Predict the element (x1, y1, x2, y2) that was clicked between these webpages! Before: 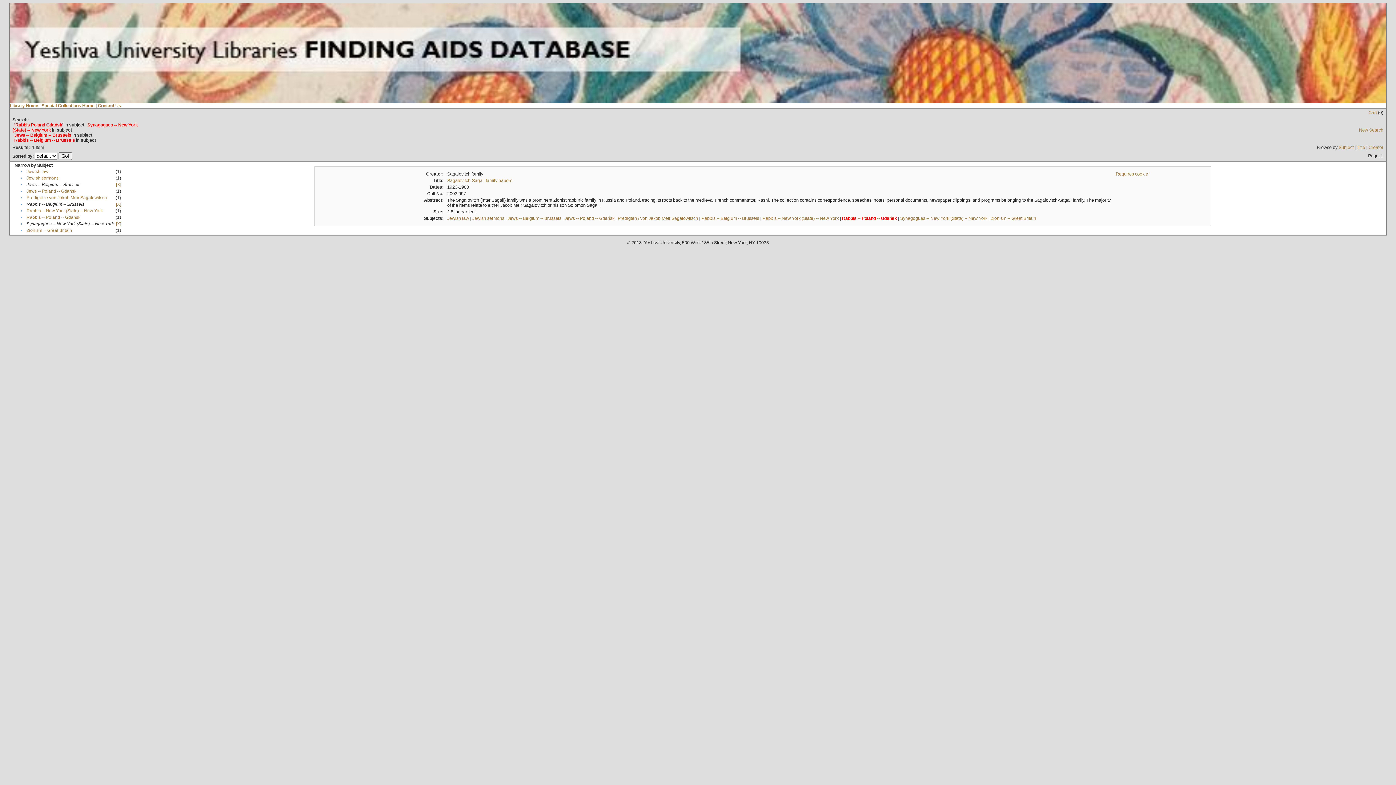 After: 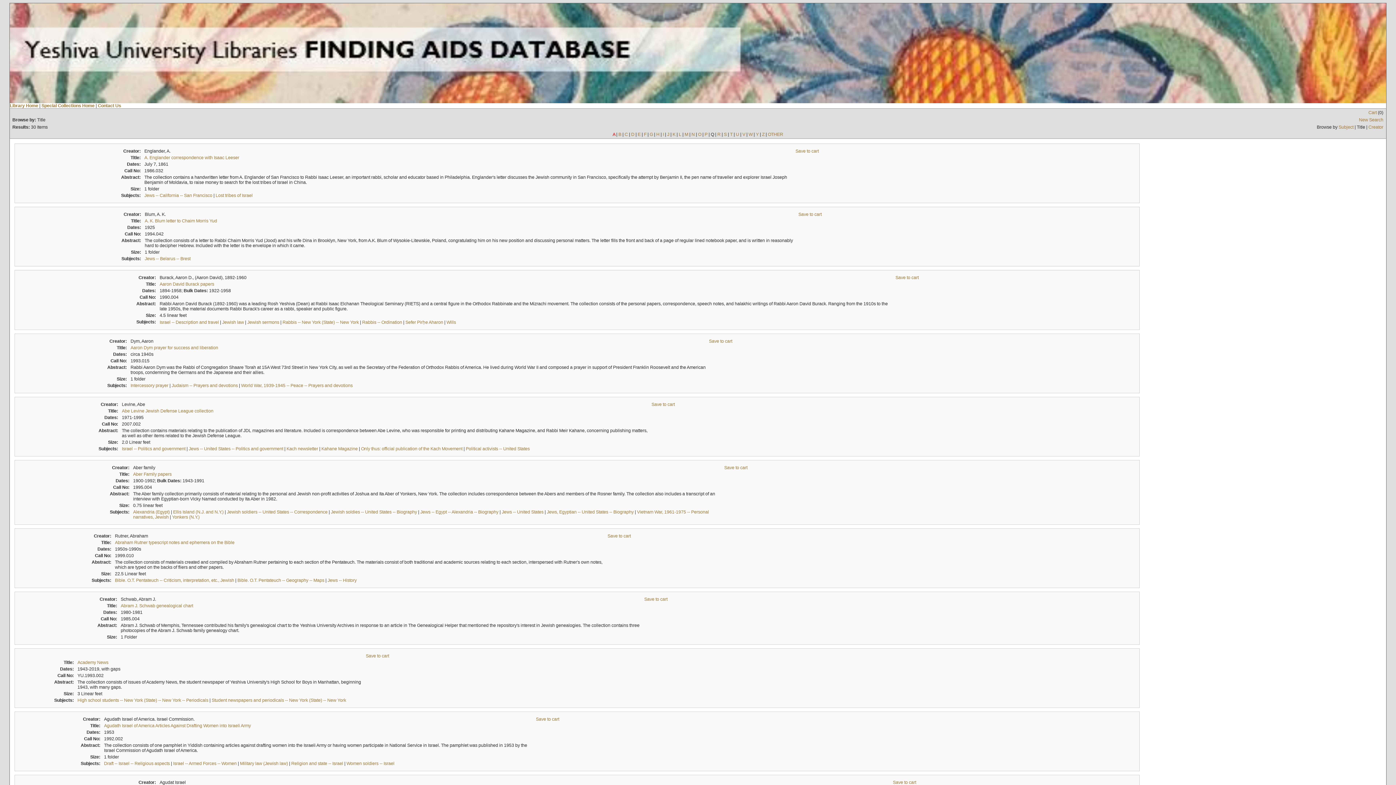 Action: bbox: (1357, 145, 1365, 150) label: Title